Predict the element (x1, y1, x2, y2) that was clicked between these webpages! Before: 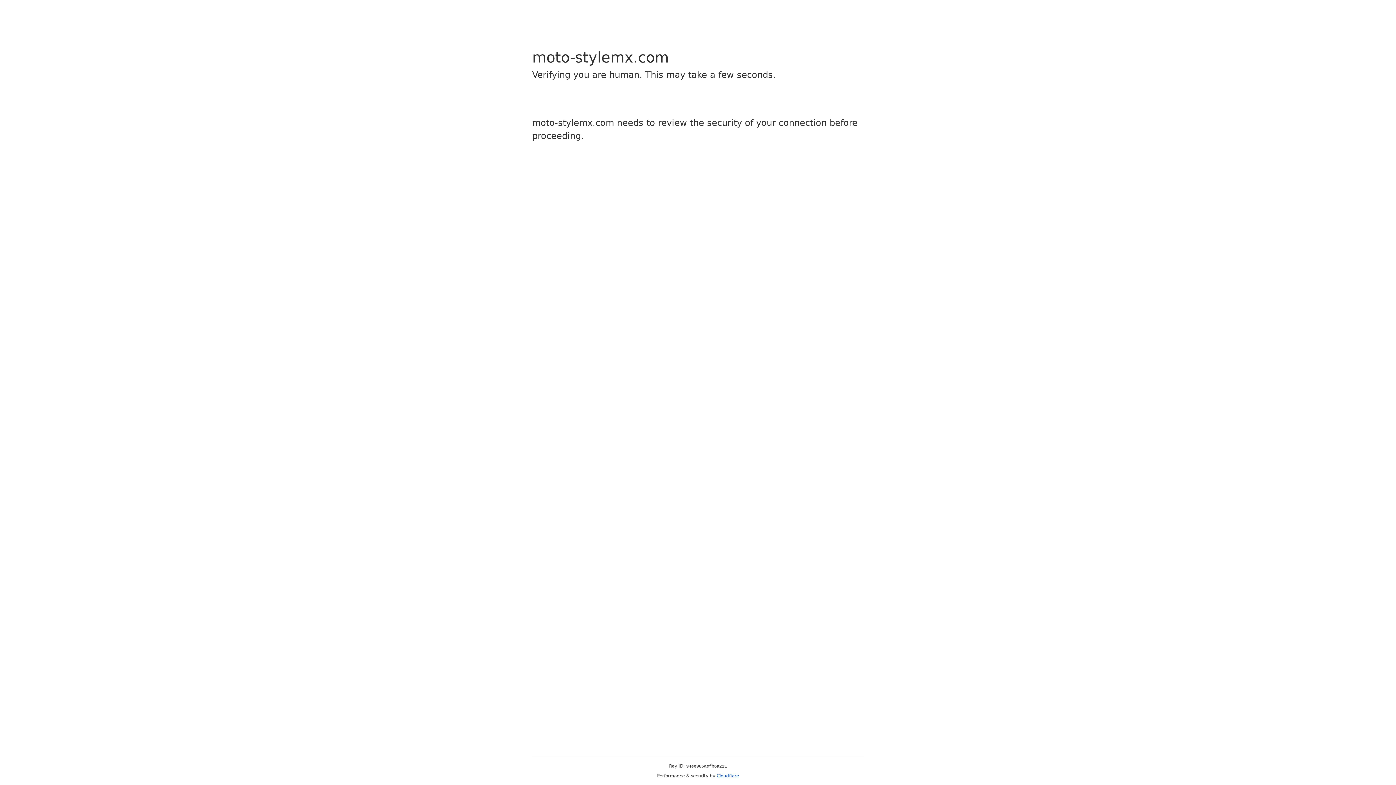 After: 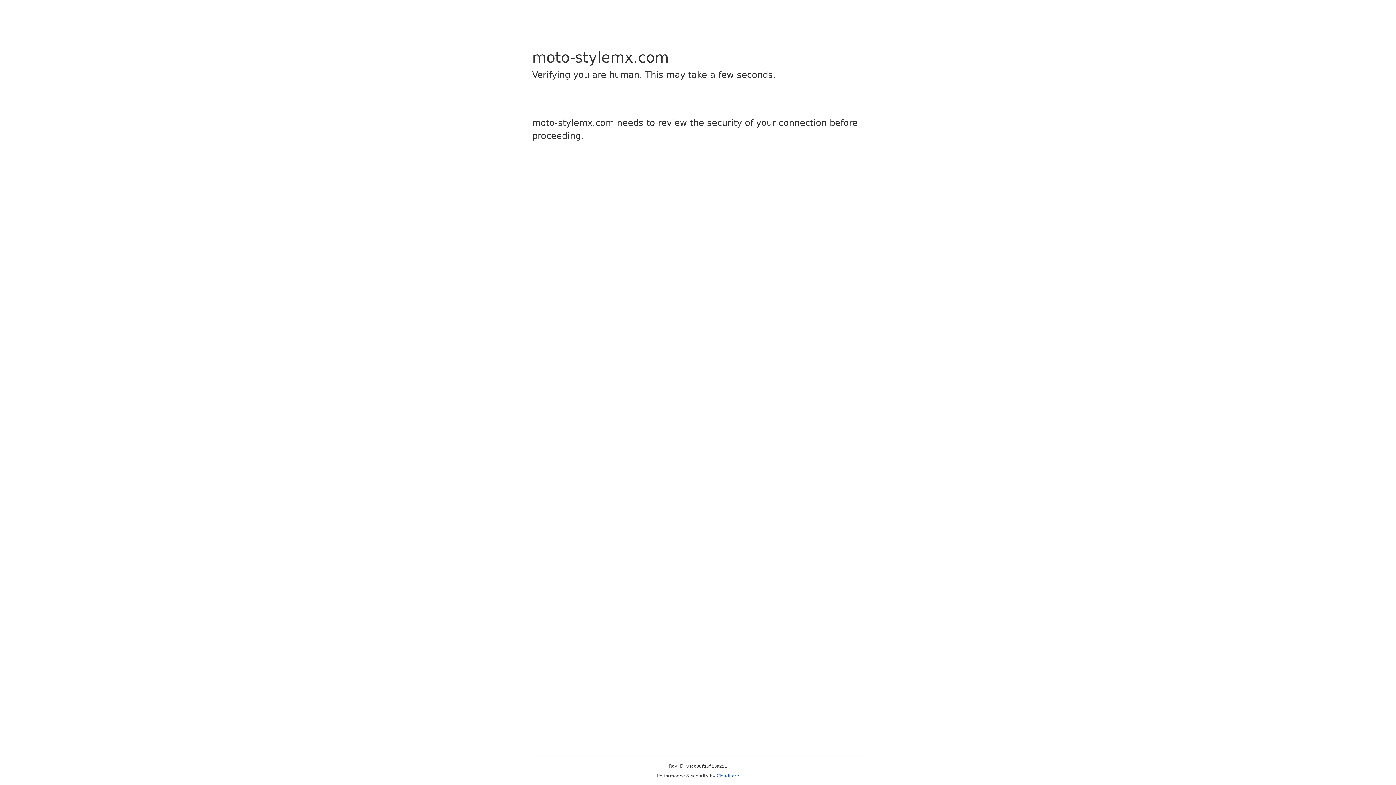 Action: label: Cloudflare bbox: (716, 773, 739, 778)